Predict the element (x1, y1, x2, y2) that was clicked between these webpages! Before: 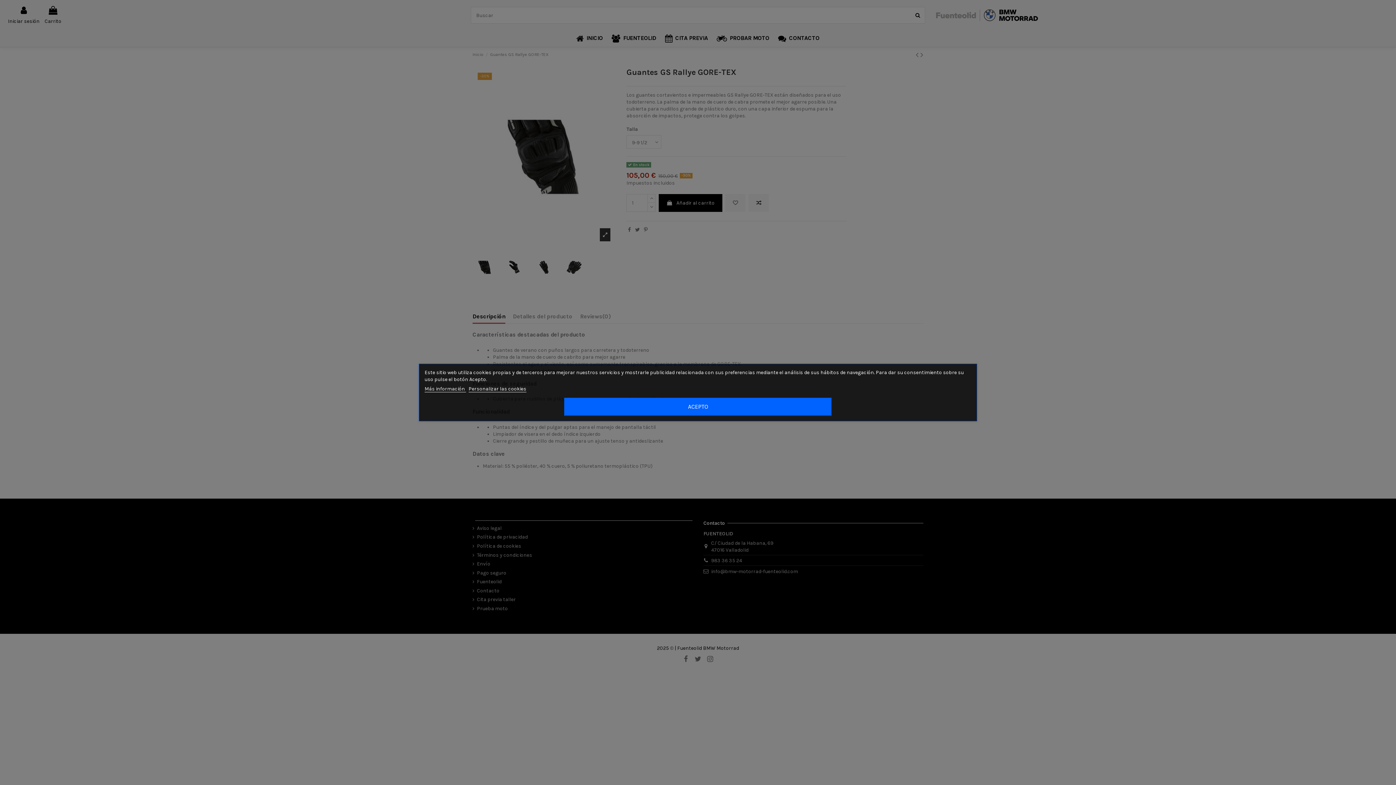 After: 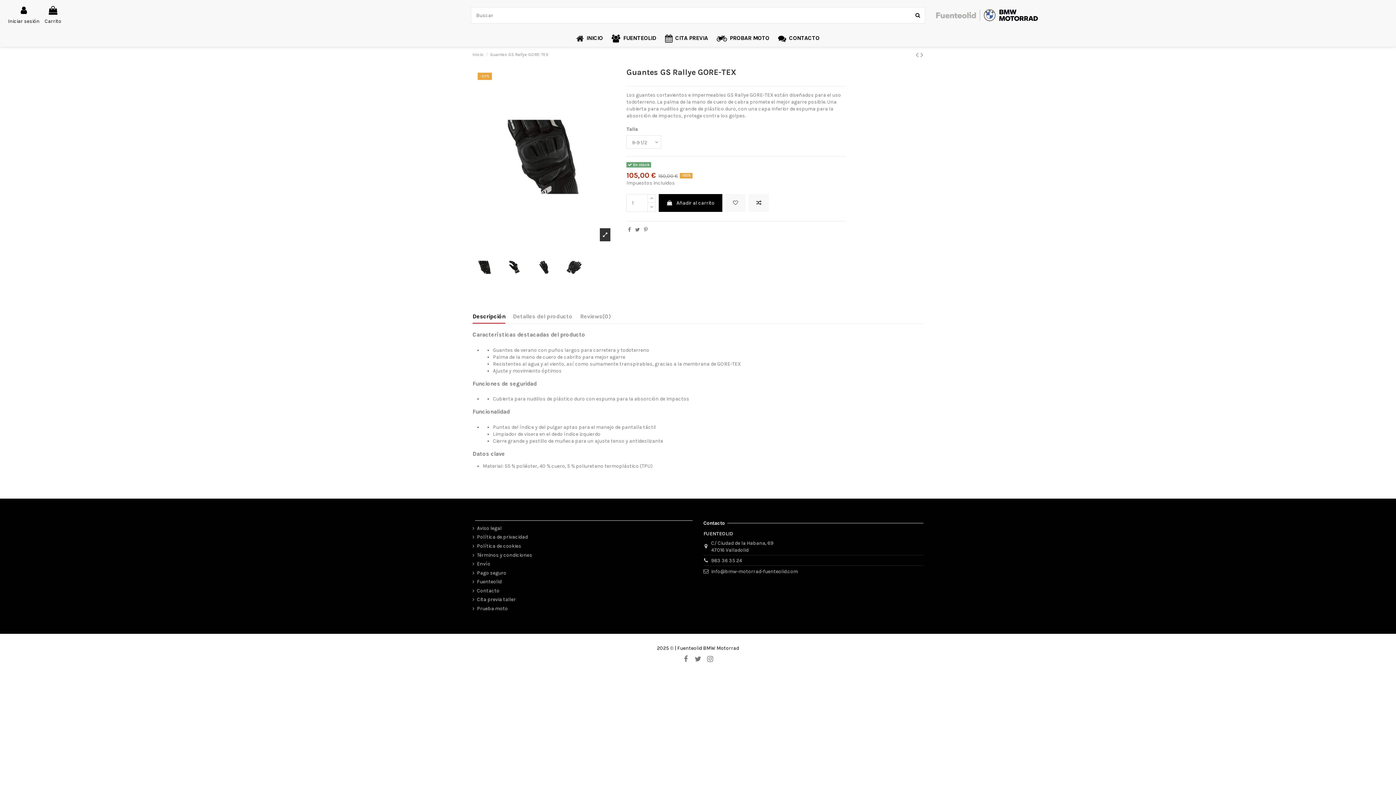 Action: bbox: (564, 398, 832, 416) label: ACEPTO